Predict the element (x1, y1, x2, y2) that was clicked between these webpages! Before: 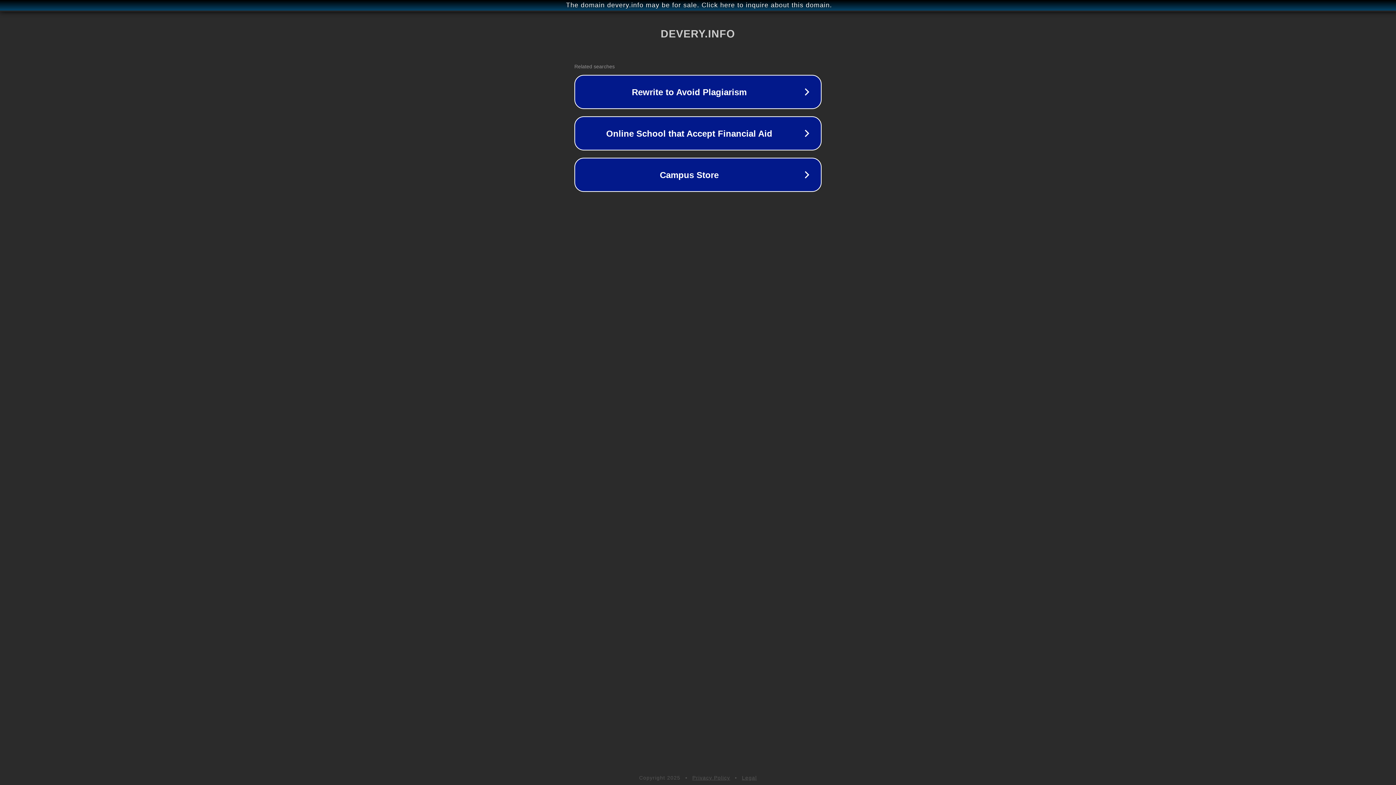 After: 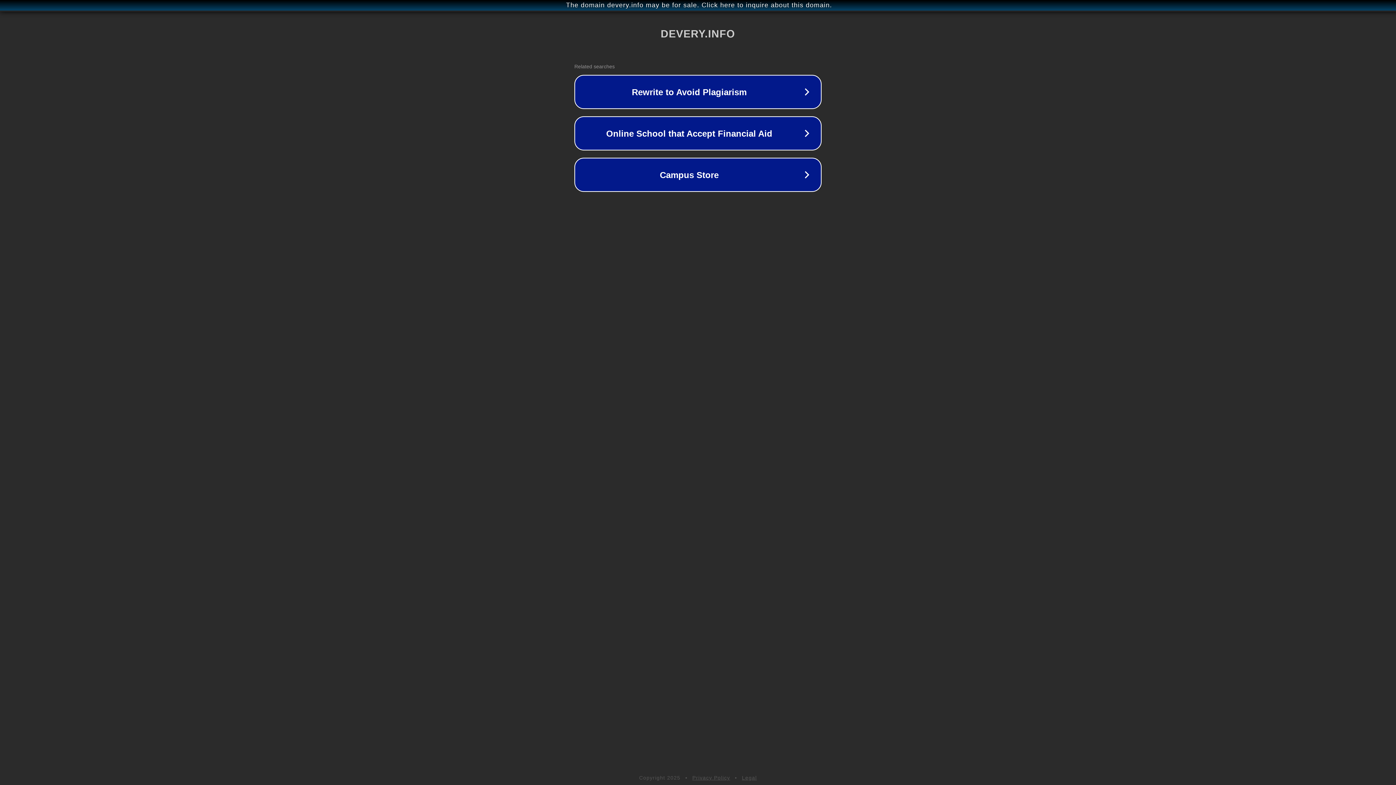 Action: label: Legal bbox: (742, 775, 757, 781)